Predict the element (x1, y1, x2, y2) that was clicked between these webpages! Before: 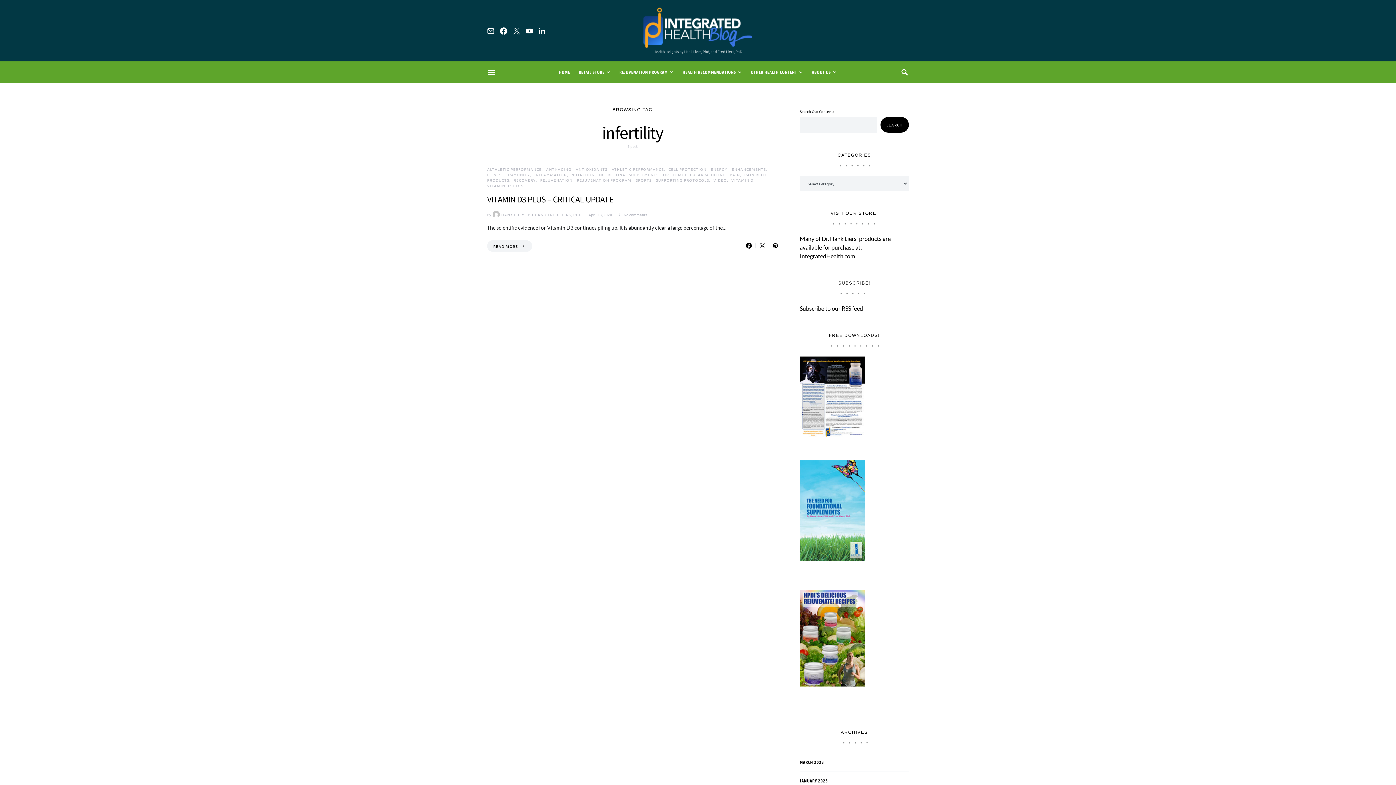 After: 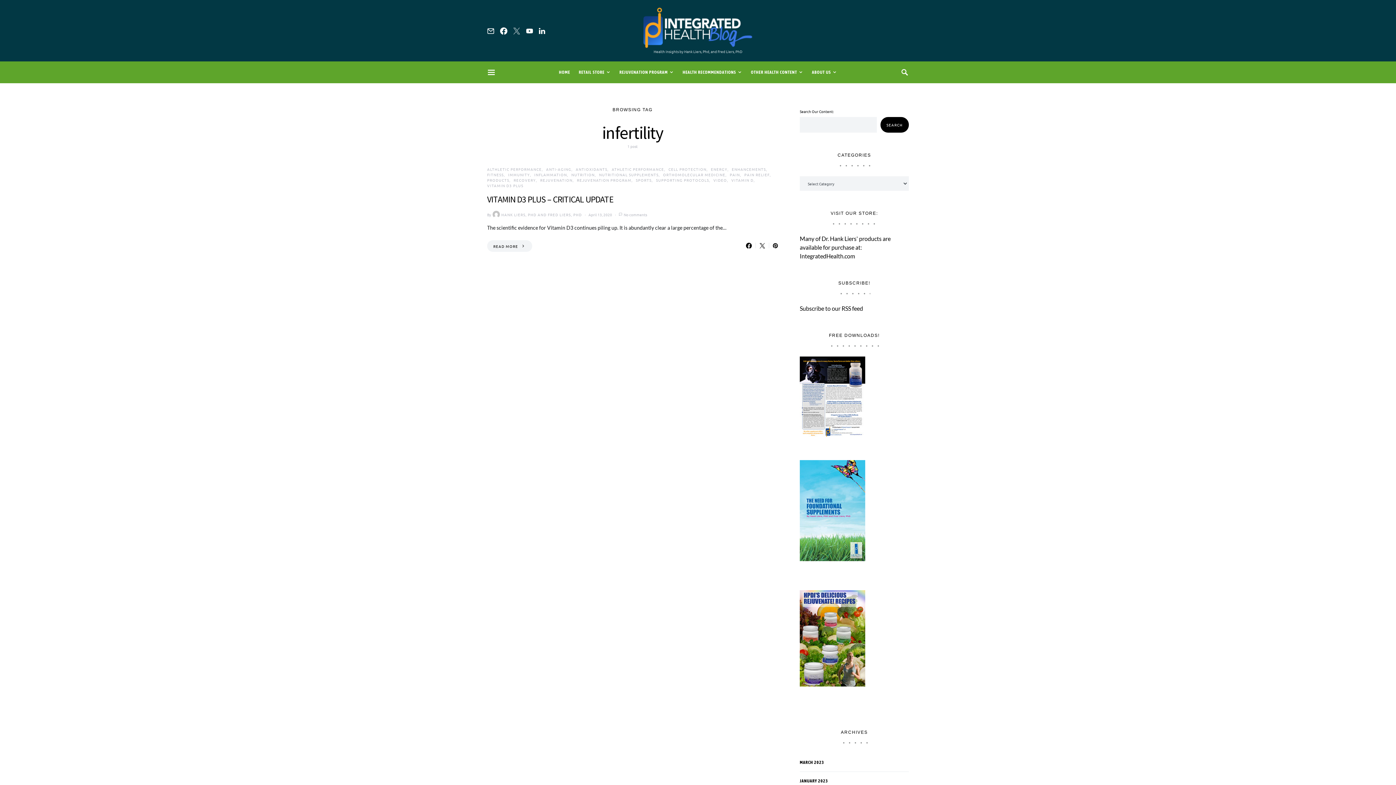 Action: label: Twitter bbox: (513, 27, 520, 34)